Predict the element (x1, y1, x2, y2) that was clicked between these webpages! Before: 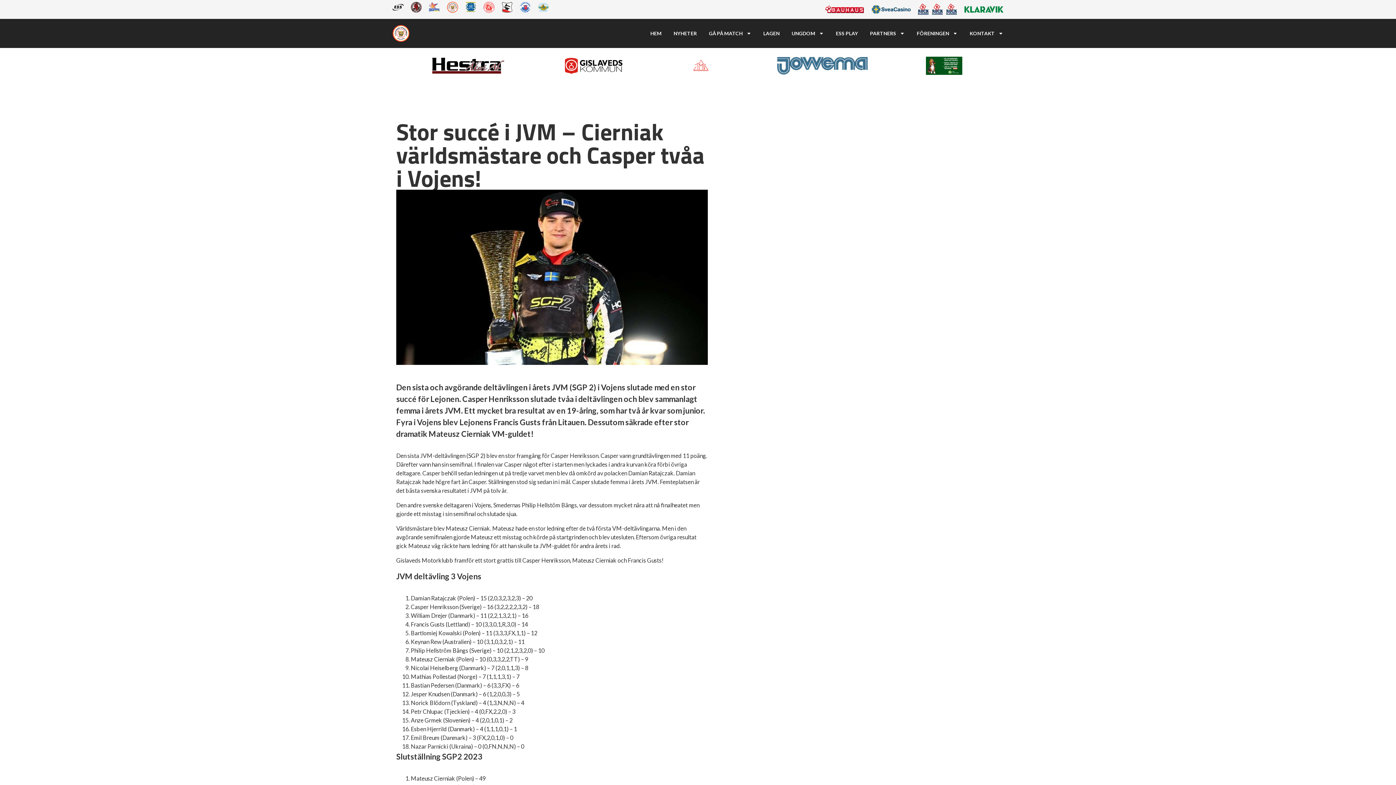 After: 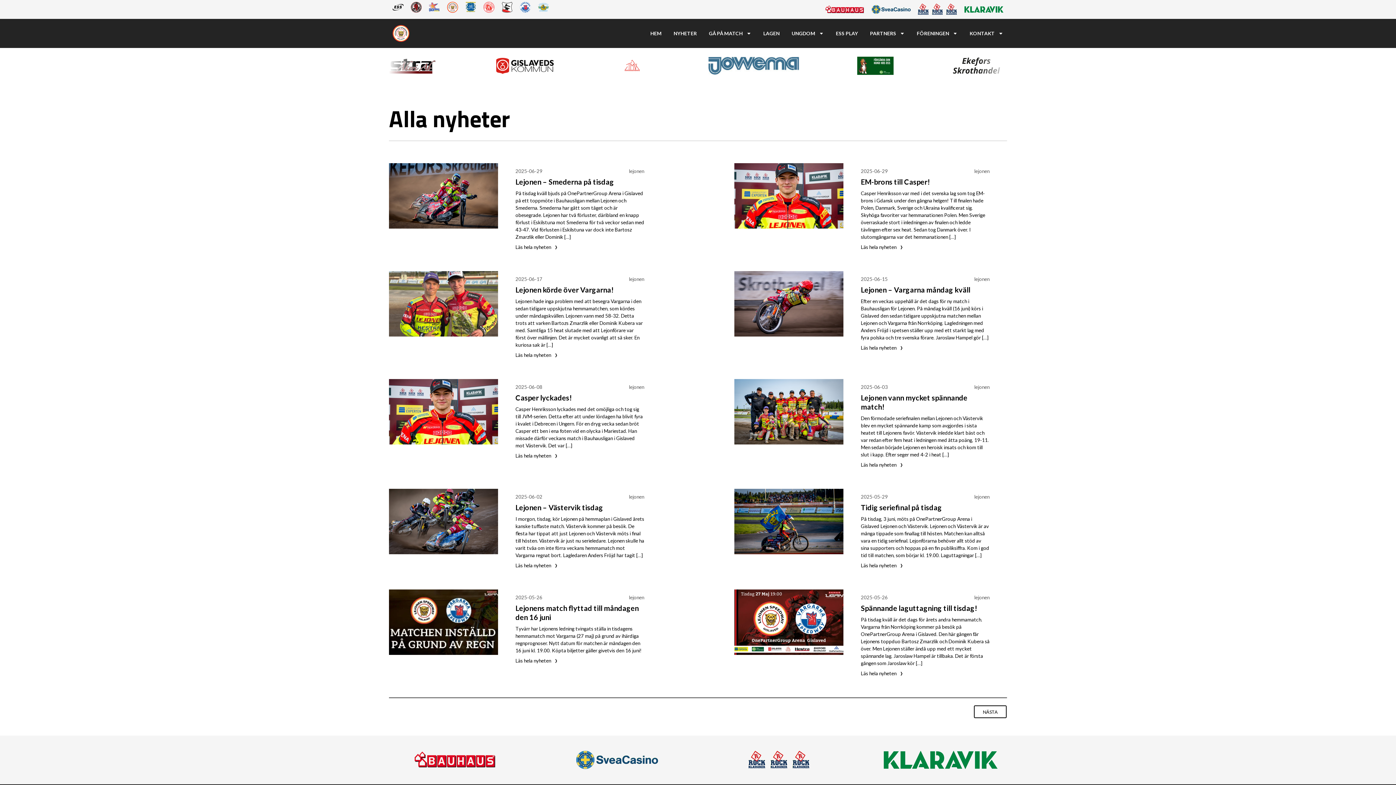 Action: label: NYHETER bbox: (673, 22, 697, 44)